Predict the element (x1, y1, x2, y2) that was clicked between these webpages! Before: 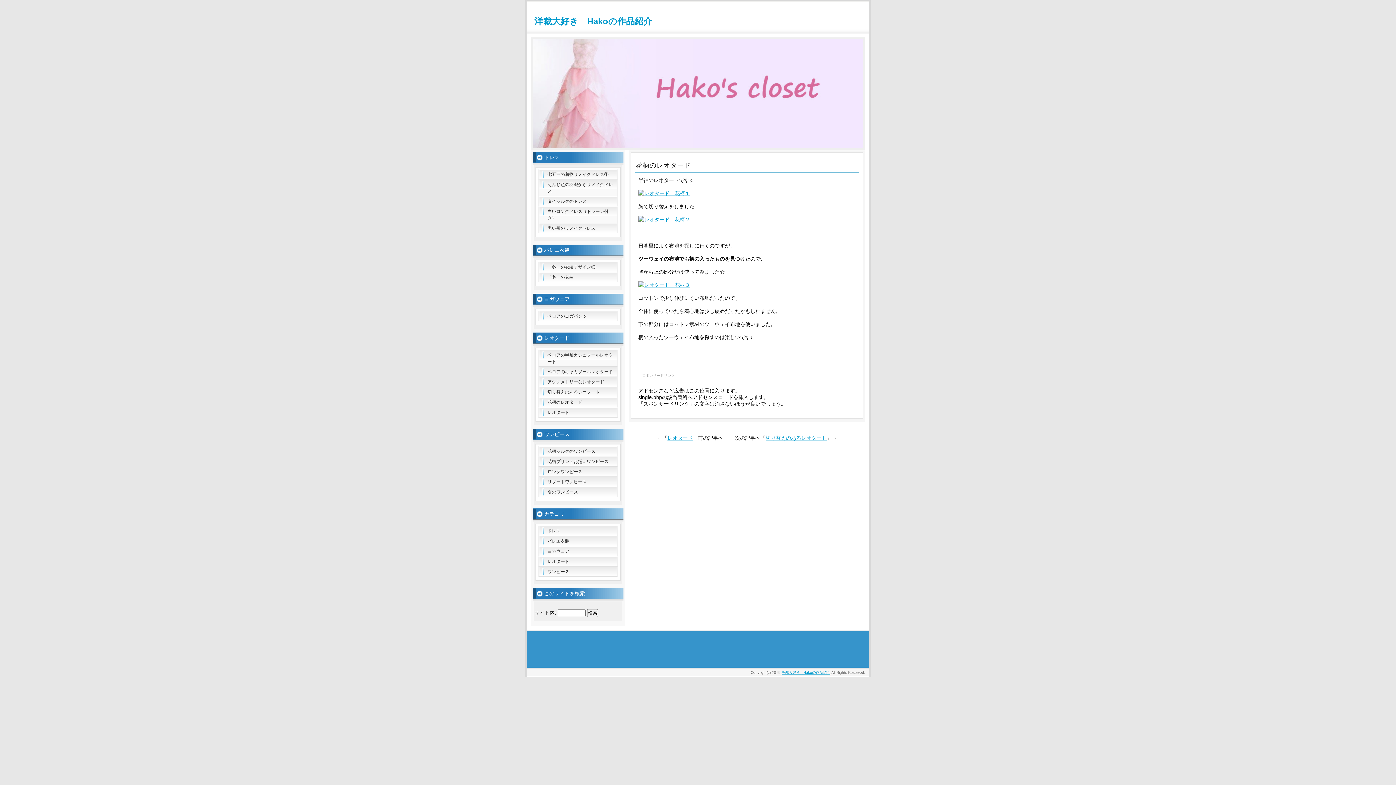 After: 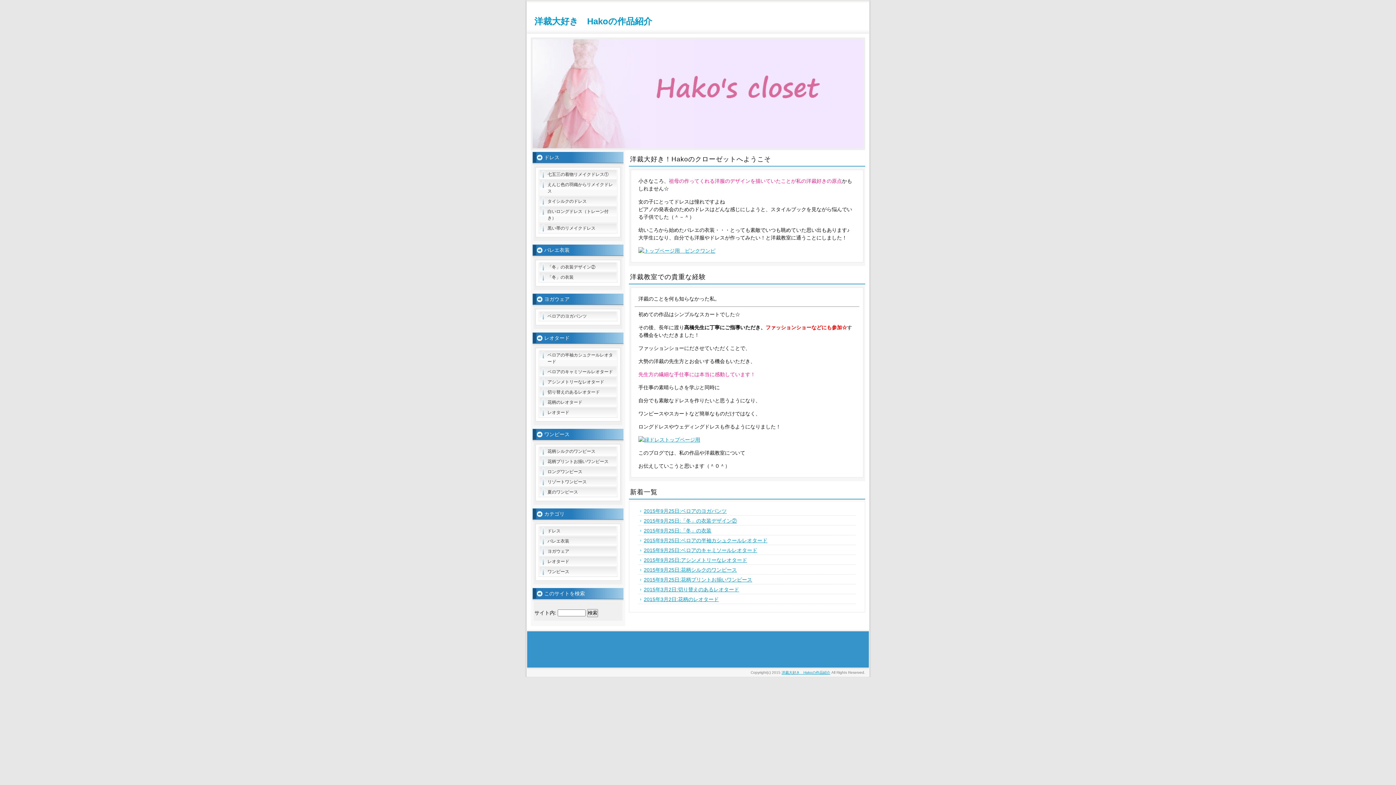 Action: bbox: (781, 670, 830, 674) label: 洋裁大好き　Hakoの作品紹介